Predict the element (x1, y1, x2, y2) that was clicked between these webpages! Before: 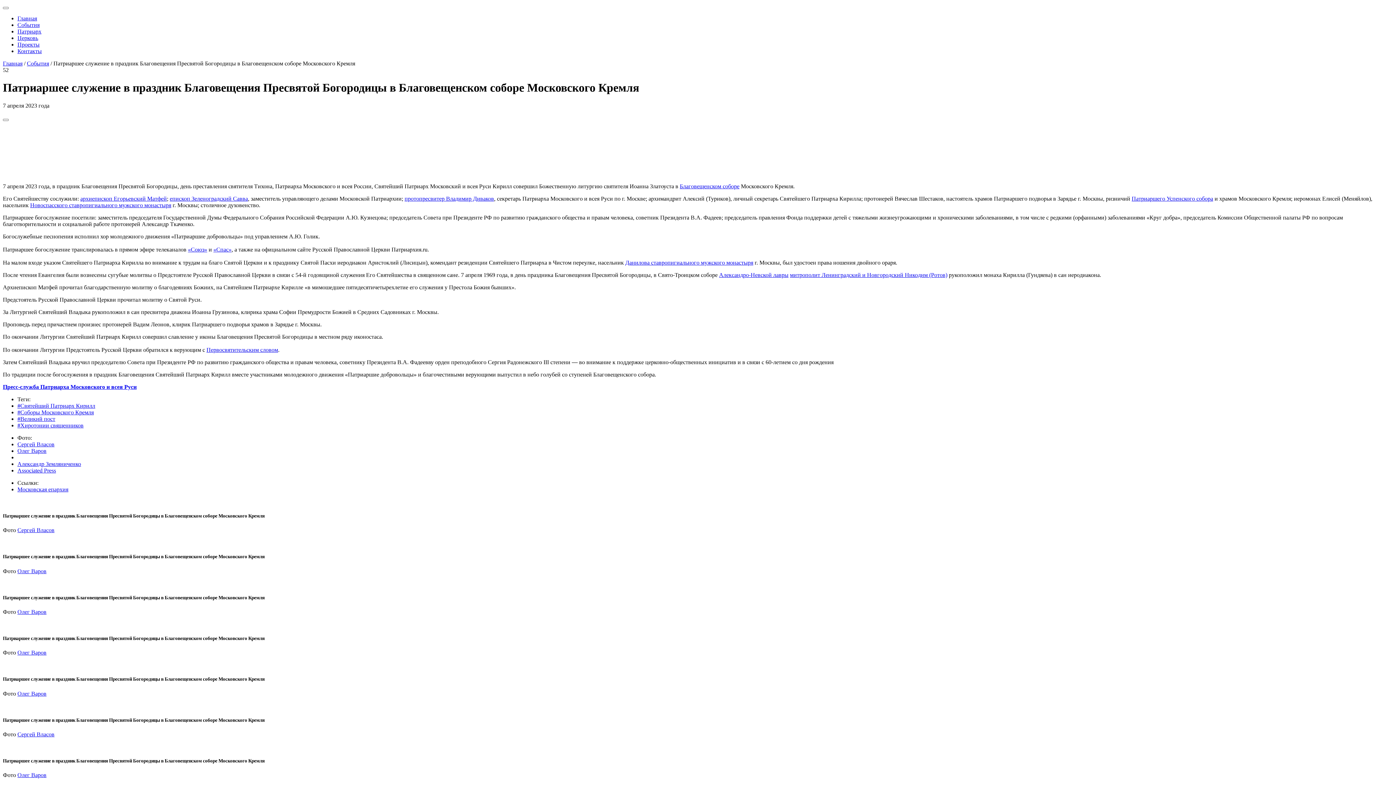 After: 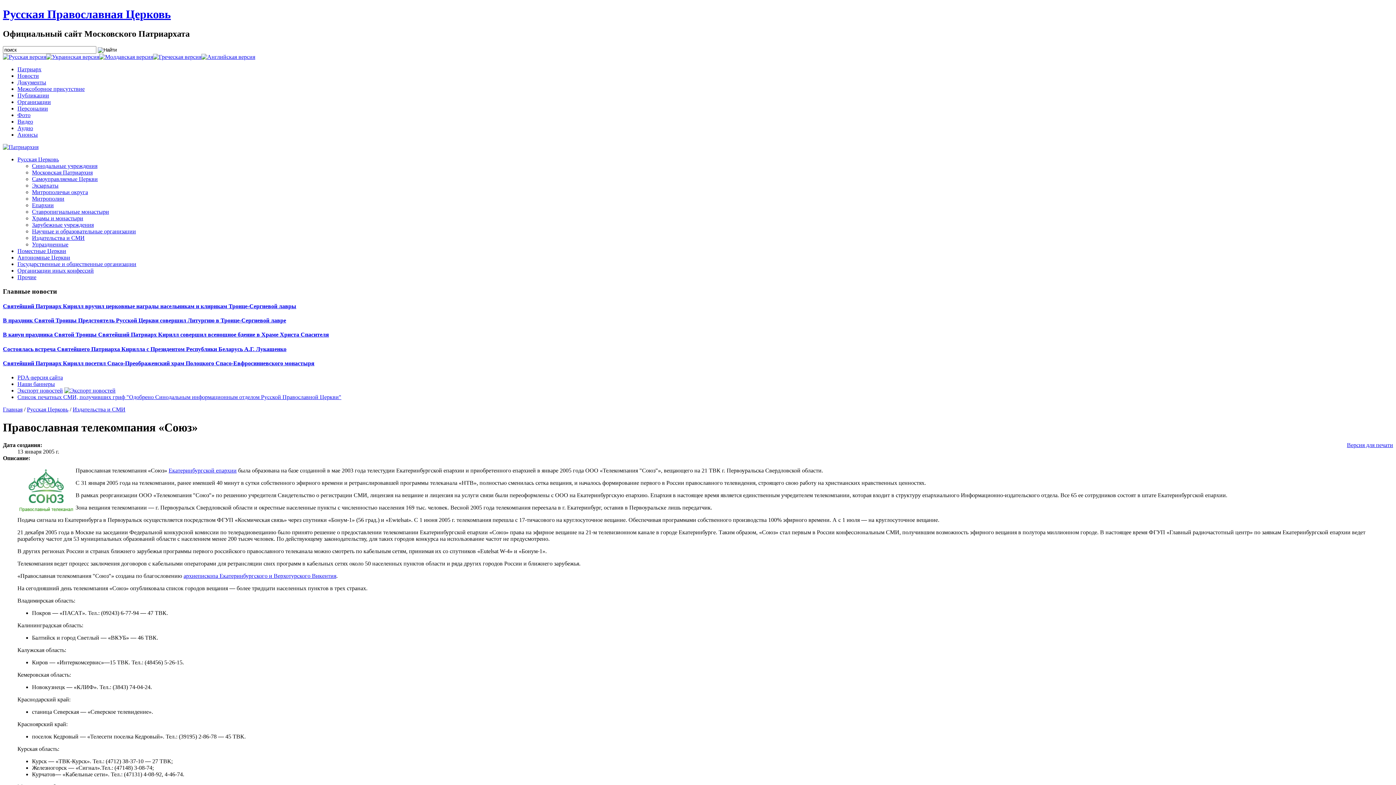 Action: bbox: (188, 246, 207, 252) label: «Союз»